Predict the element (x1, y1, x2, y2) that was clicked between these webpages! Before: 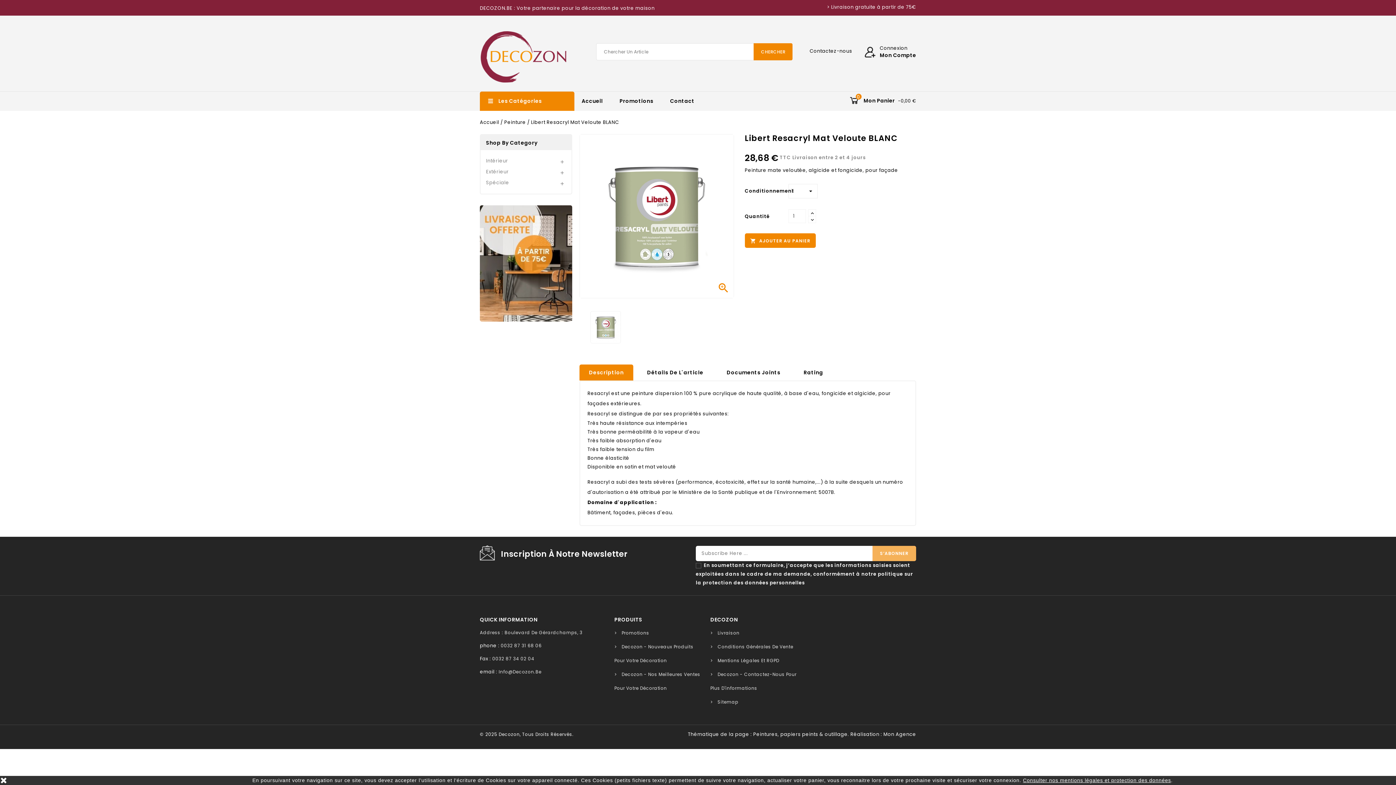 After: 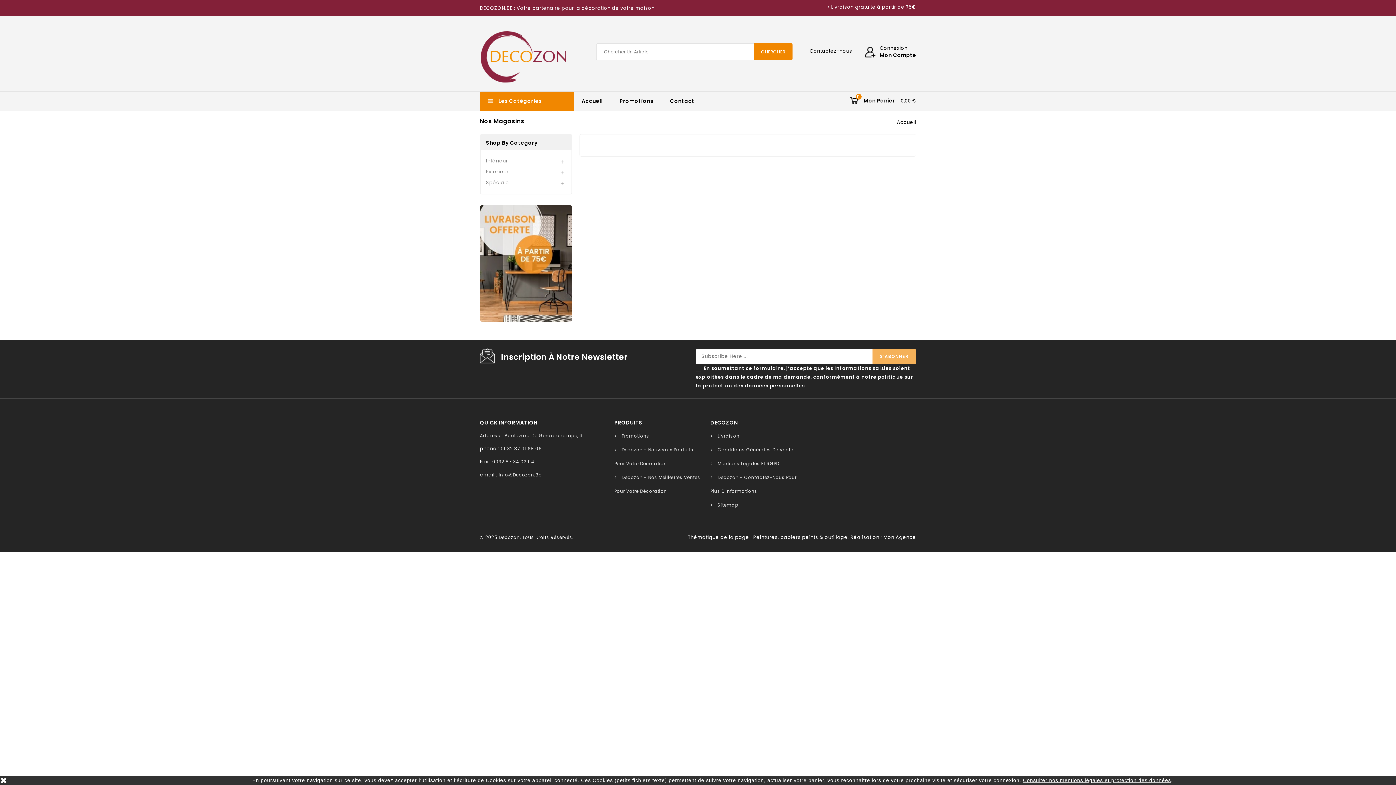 Action: bbox: (480, 616, 537, 623) label: QUICK INFORMATION